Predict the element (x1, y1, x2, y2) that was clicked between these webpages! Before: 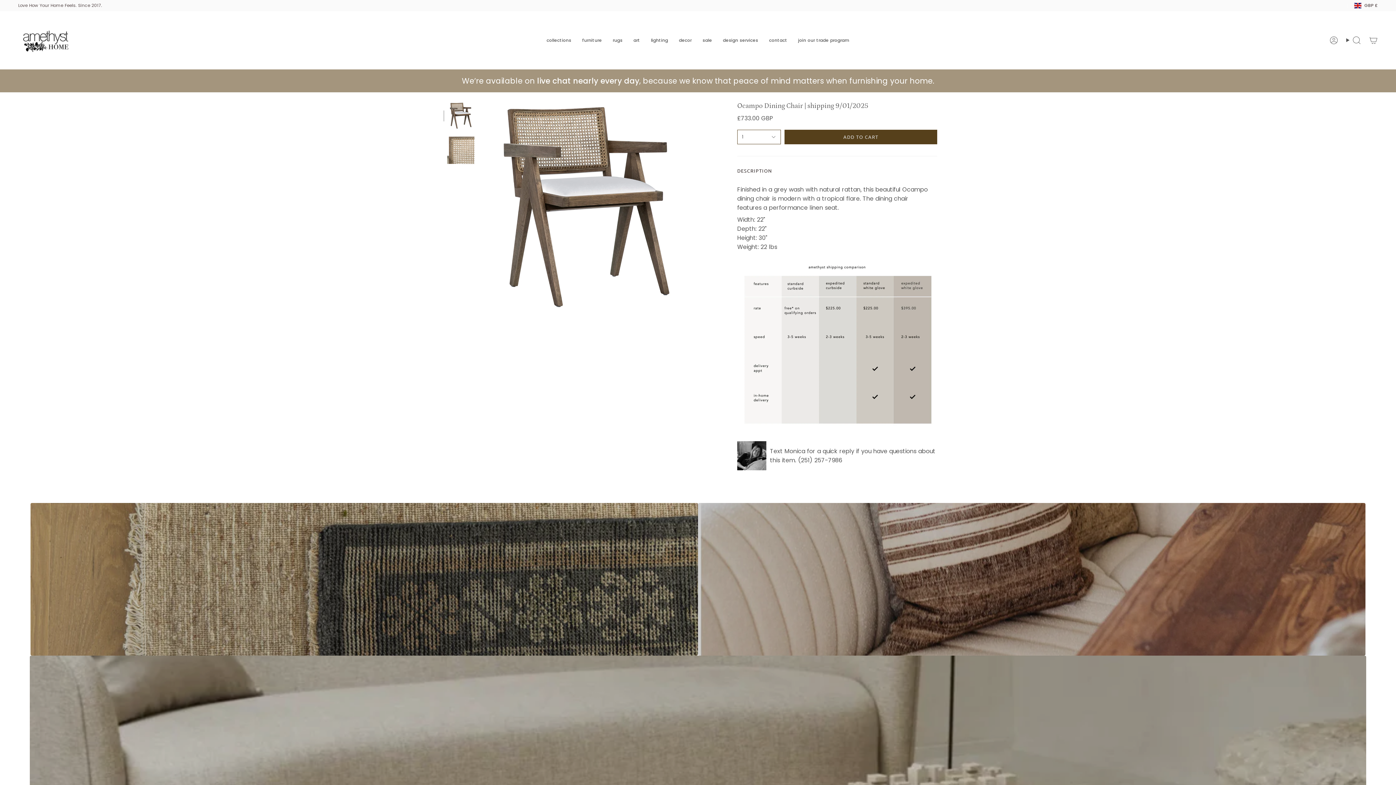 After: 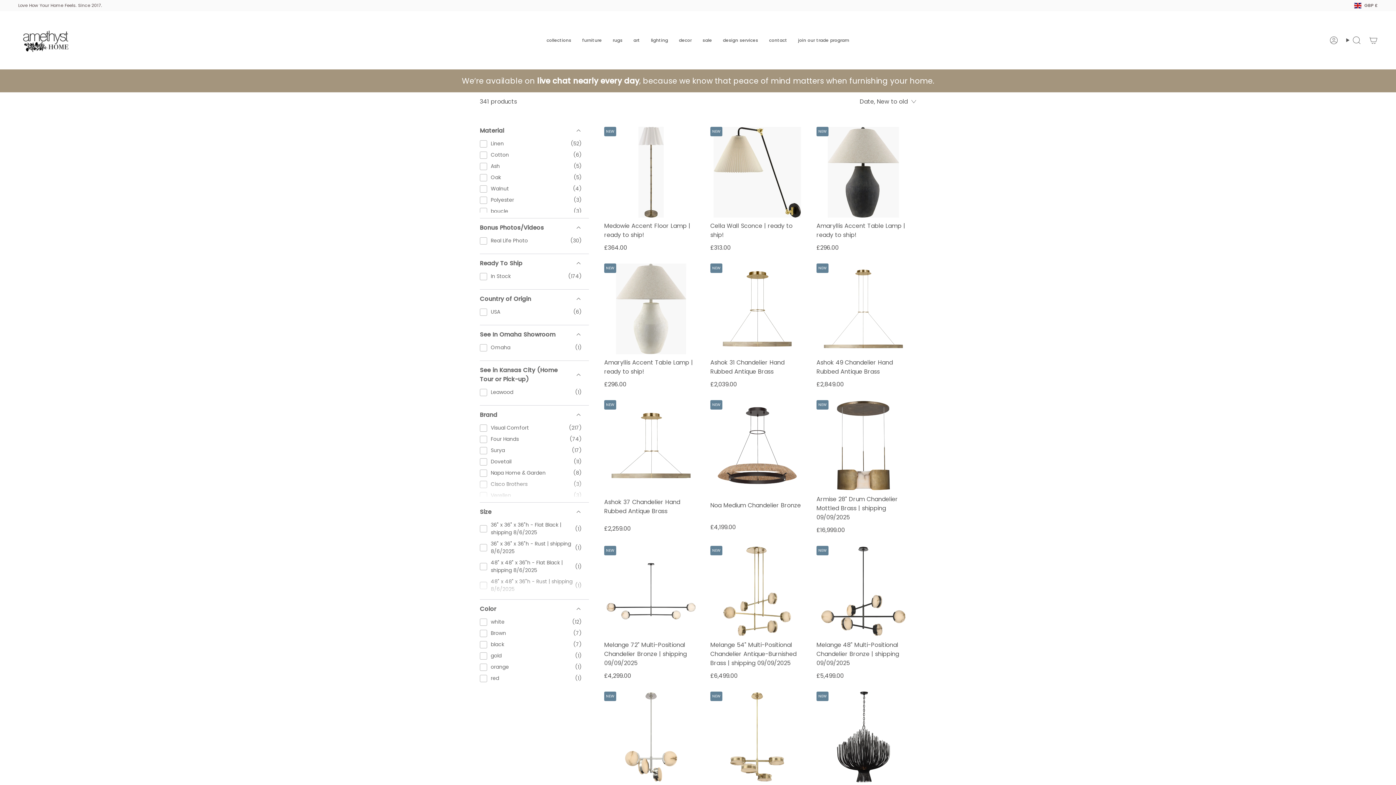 Action: bbox: (645, 12, 673, 67) label: lighting